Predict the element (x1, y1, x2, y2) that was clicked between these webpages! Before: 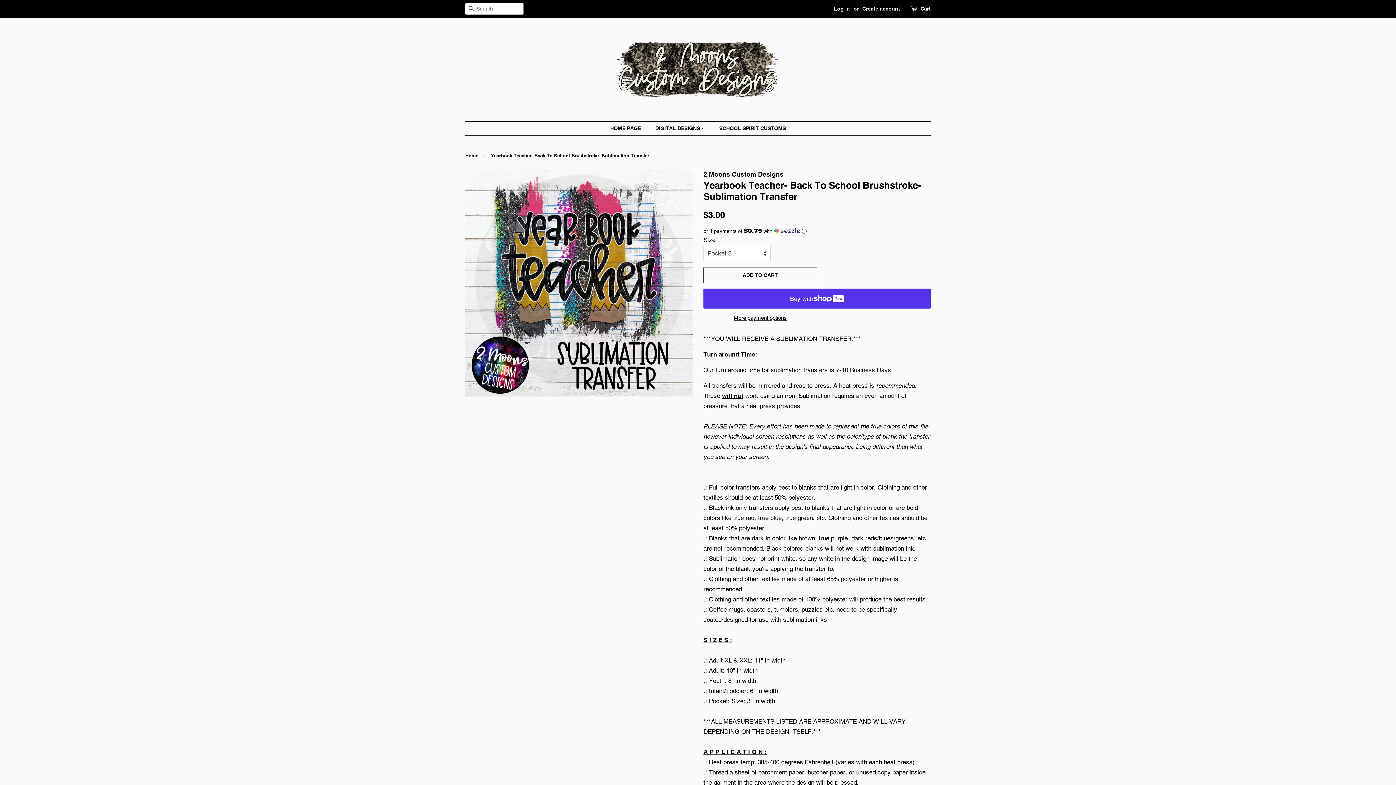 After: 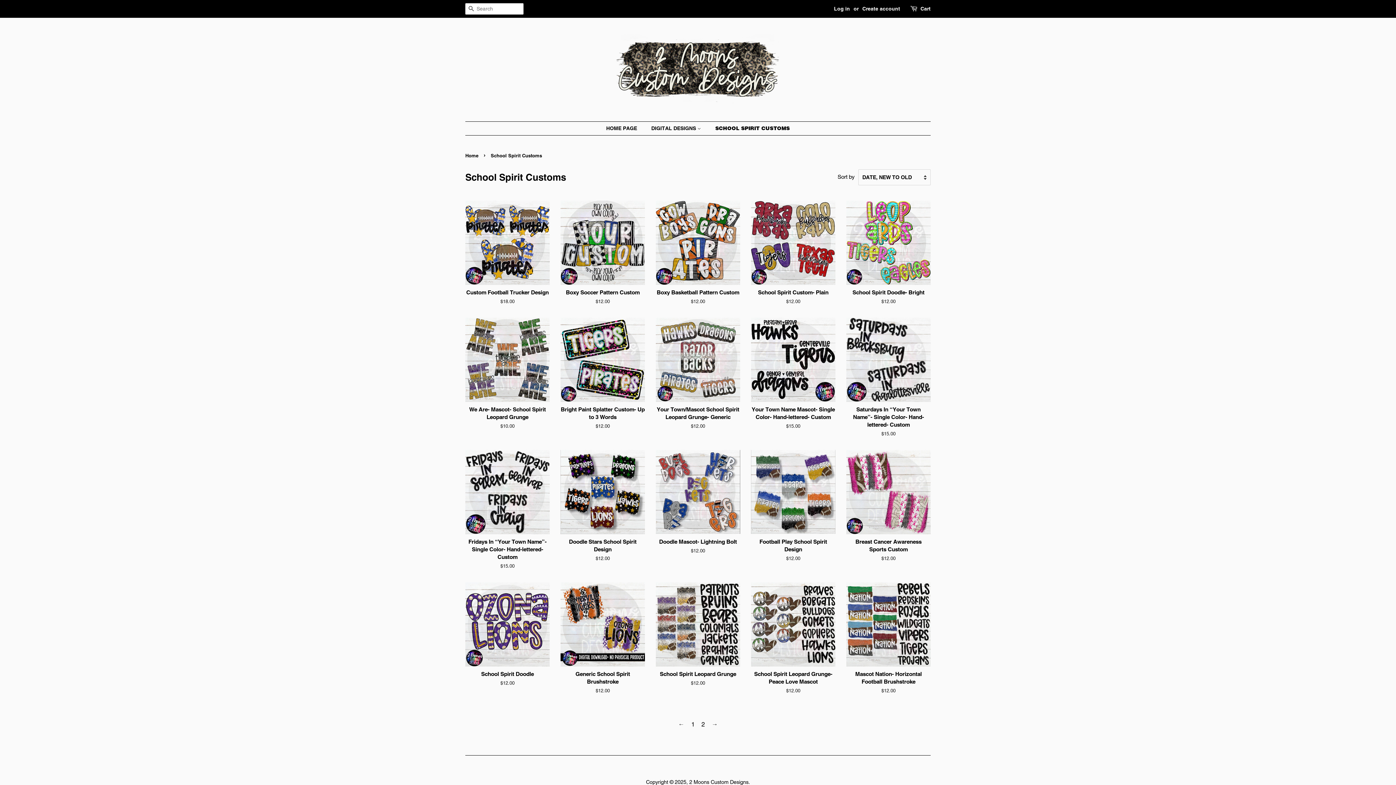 Action: label: SCHOOL SPIRIT CUSTOMS bbox: (714, 121, 786, 135)